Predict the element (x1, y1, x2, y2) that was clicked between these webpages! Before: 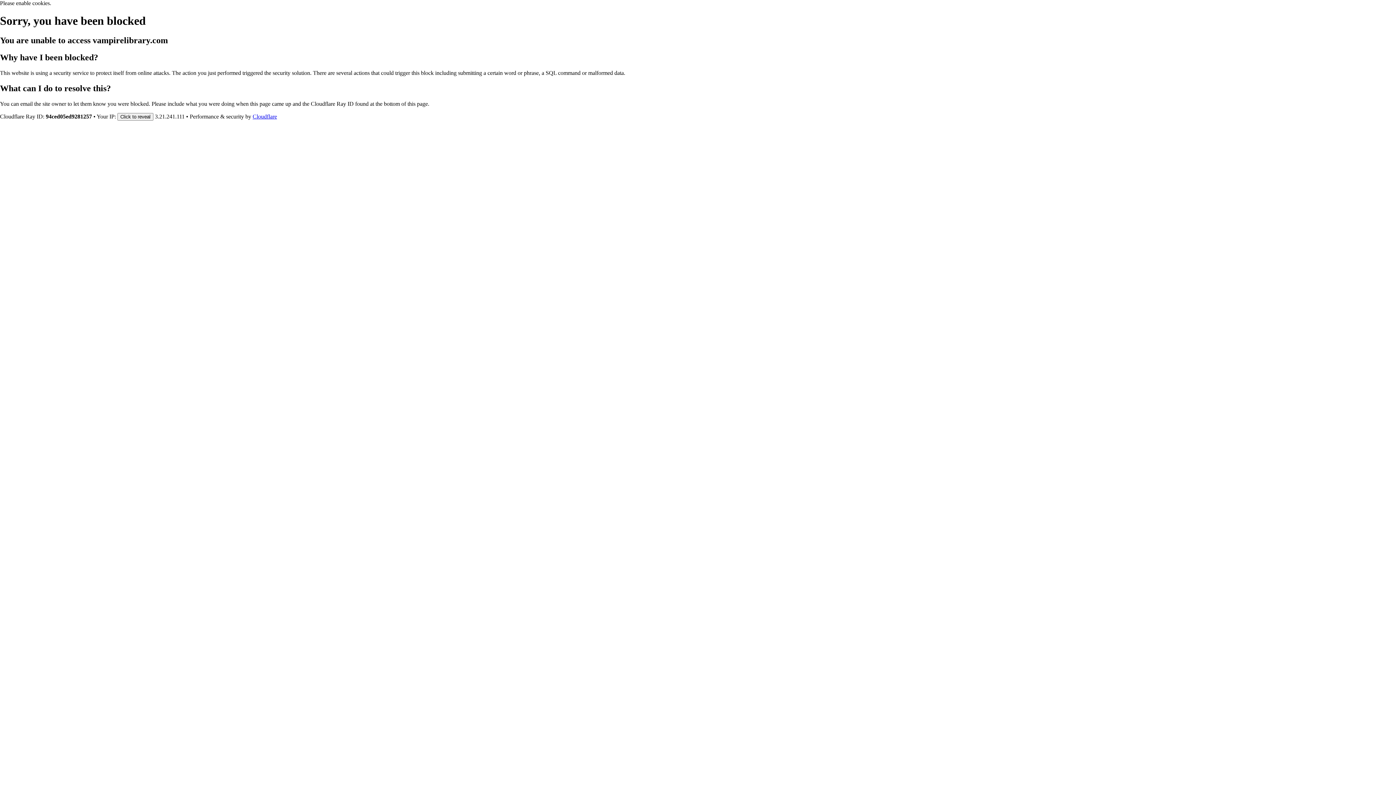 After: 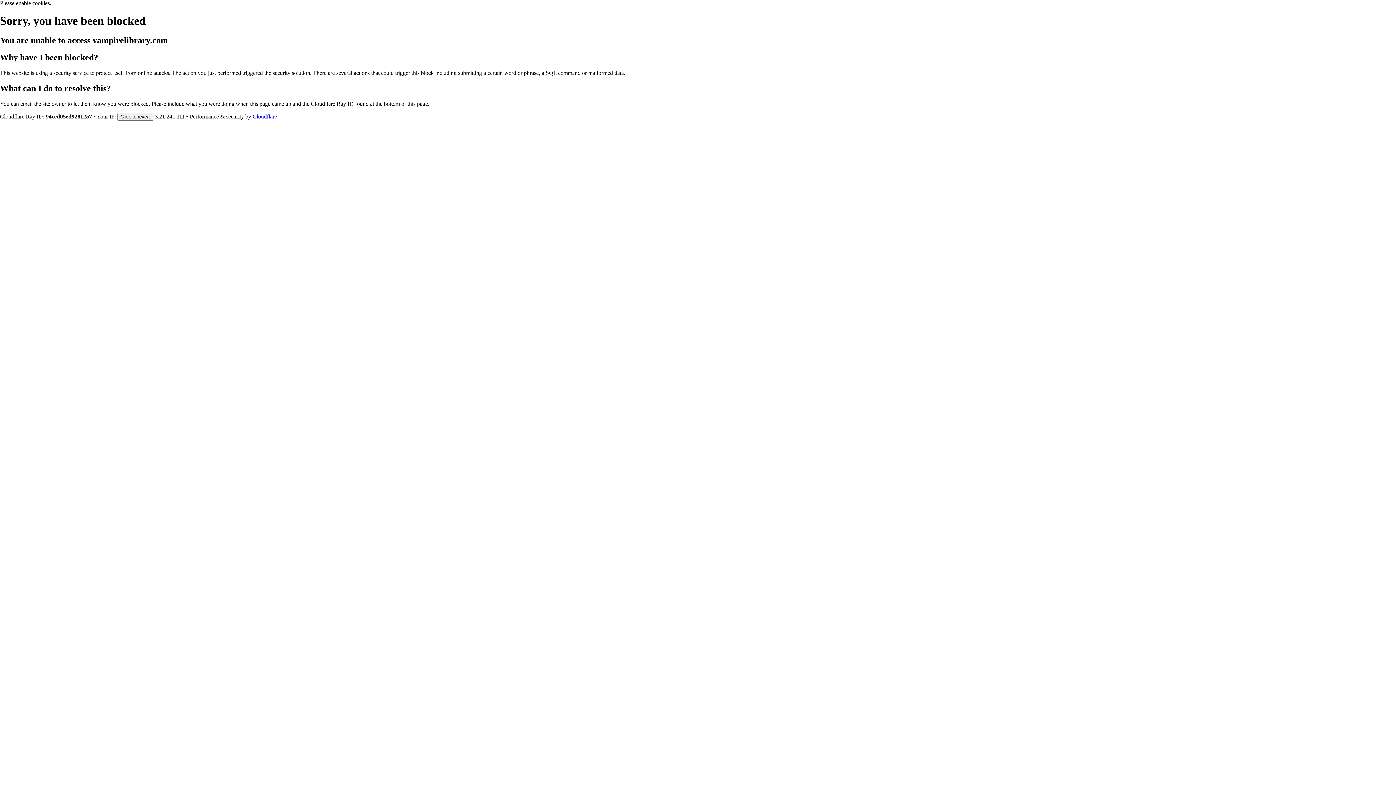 Action: label: Cloudflare bbox: (252, 113, 277, 119)